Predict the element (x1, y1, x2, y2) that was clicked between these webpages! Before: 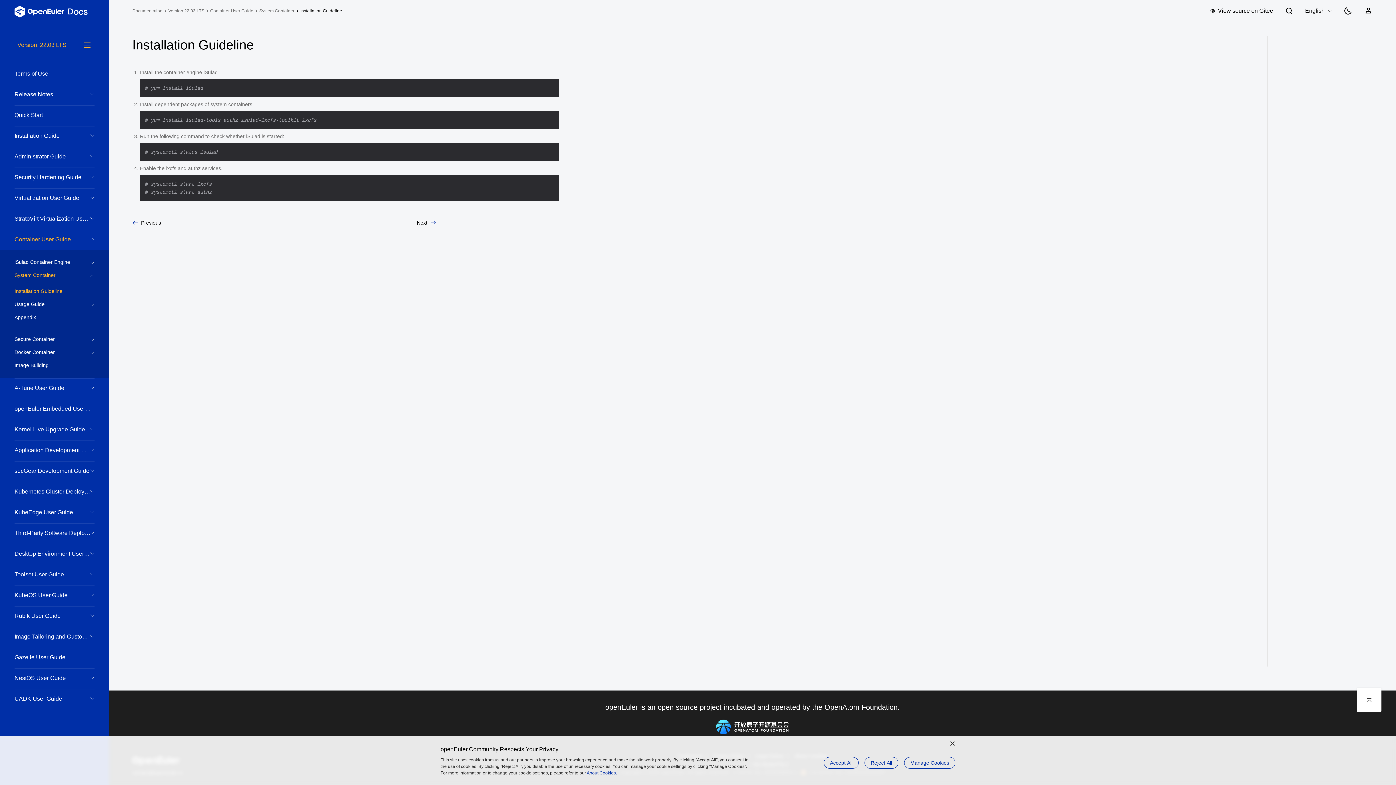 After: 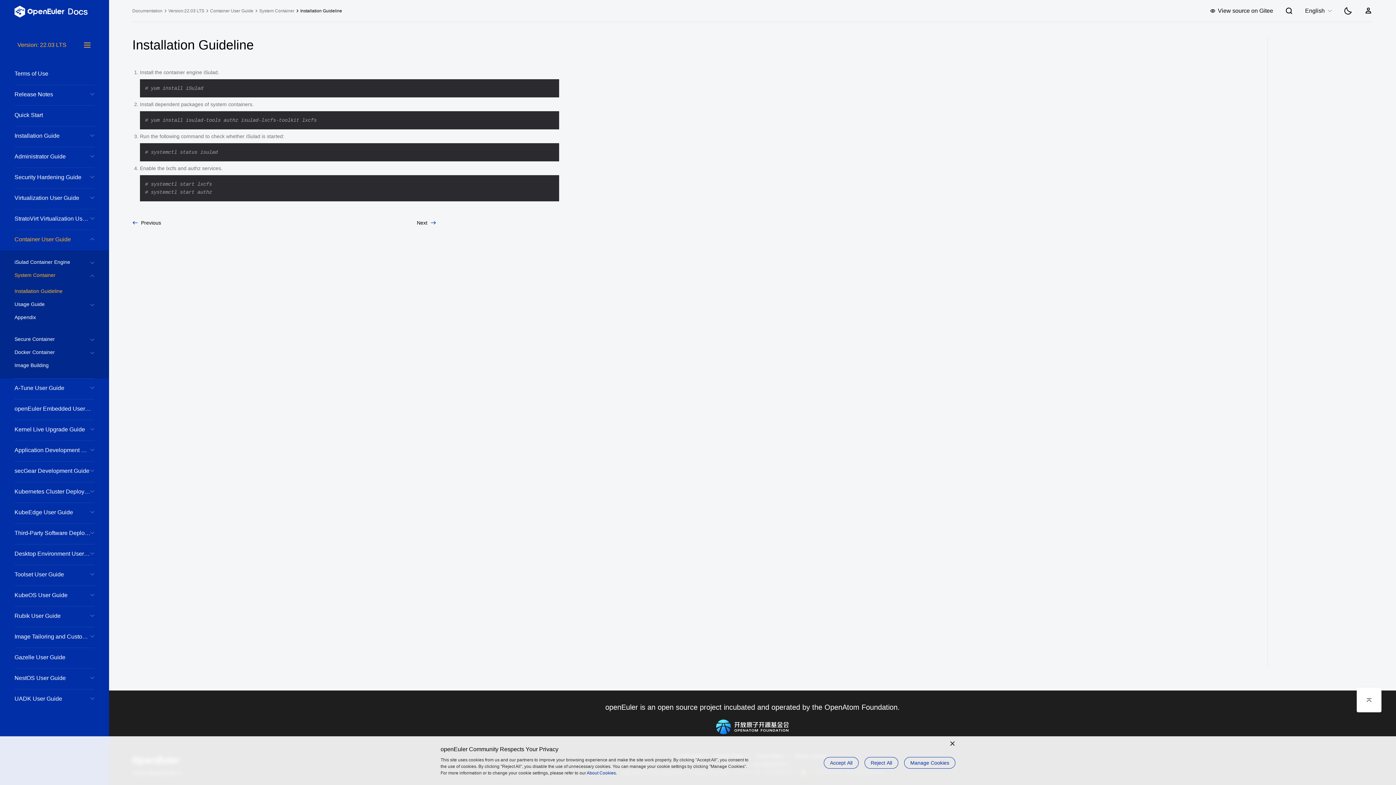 Action: label: Installation Guideline bbox: (300, 8, 342, 13)